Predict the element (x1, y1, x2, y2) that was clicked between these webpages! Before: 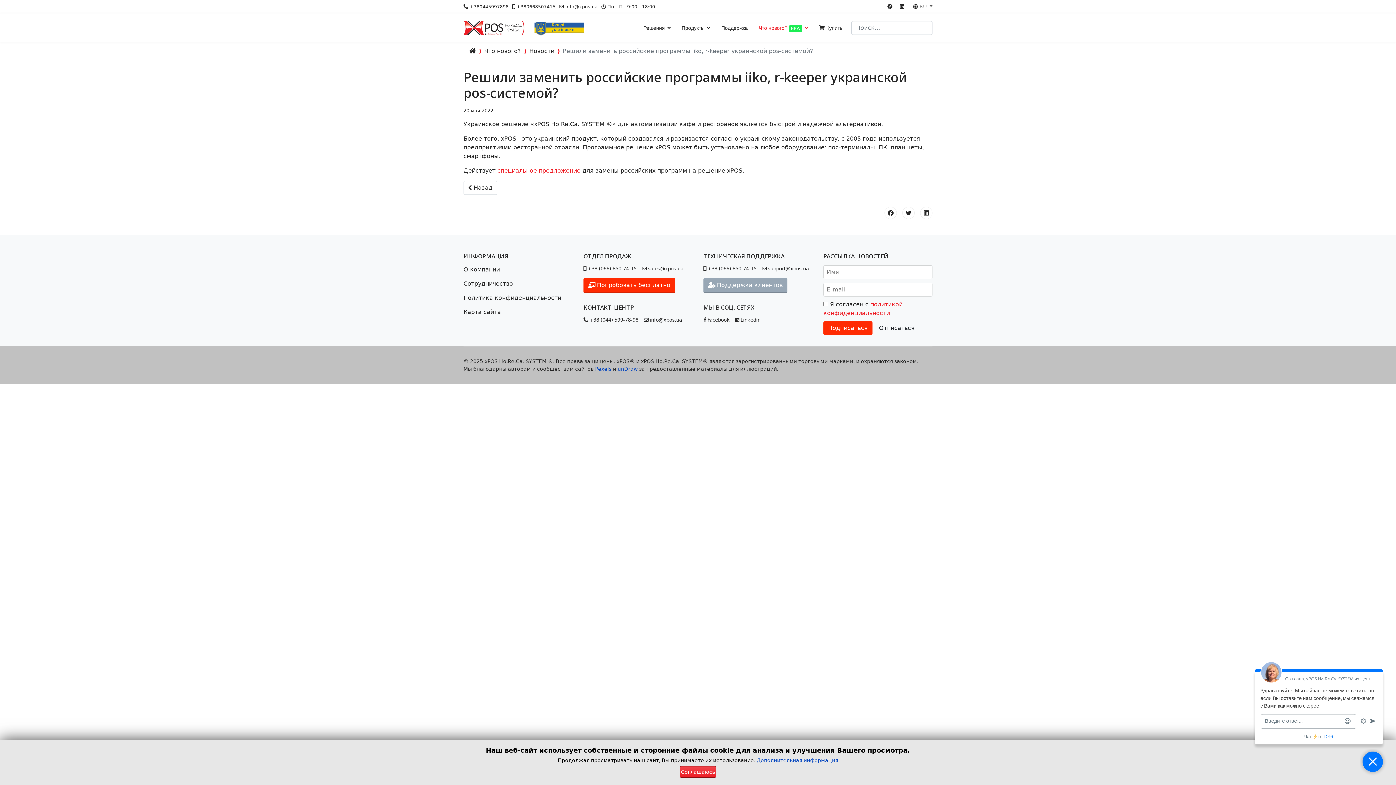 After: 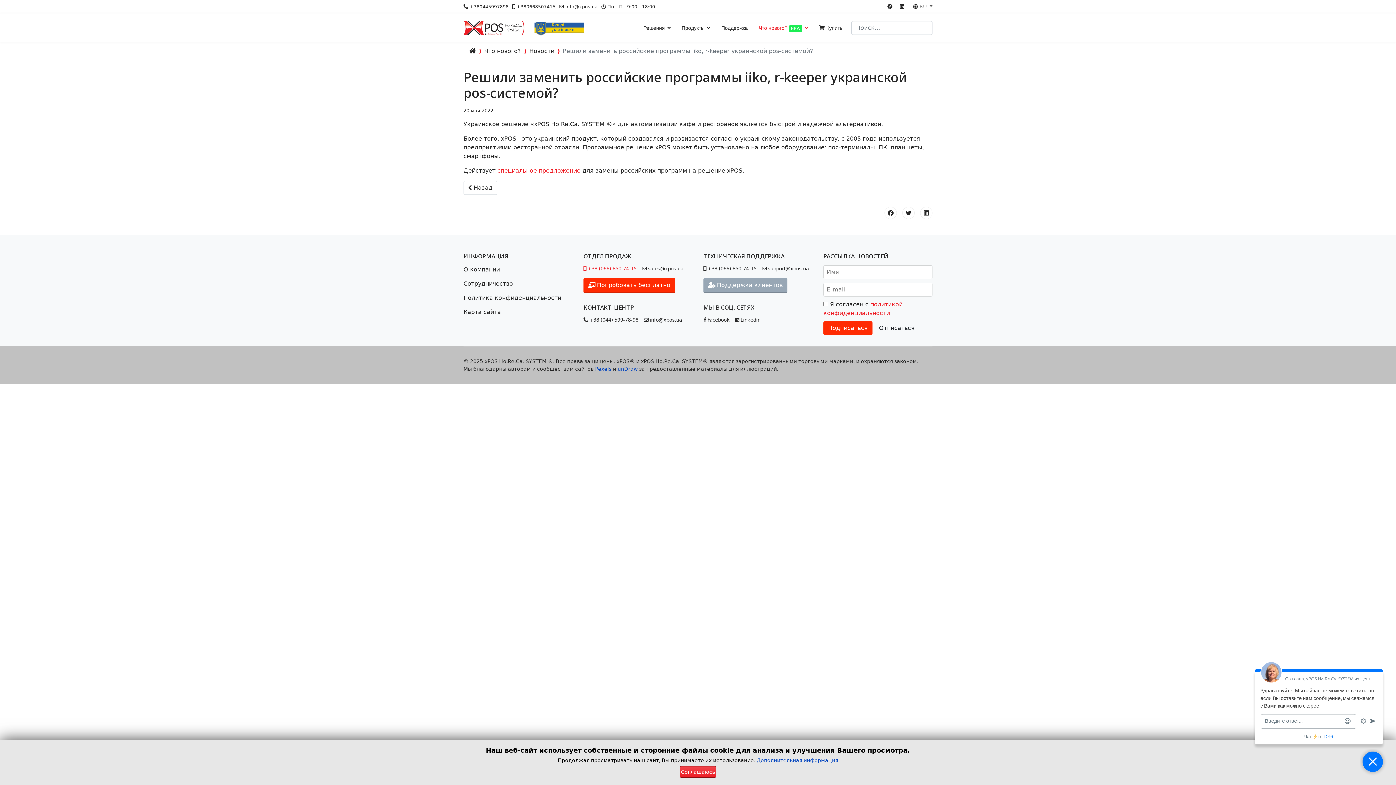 Action: bbox: (583, 266, 636, 271) label: Позвонить в отдел продаж